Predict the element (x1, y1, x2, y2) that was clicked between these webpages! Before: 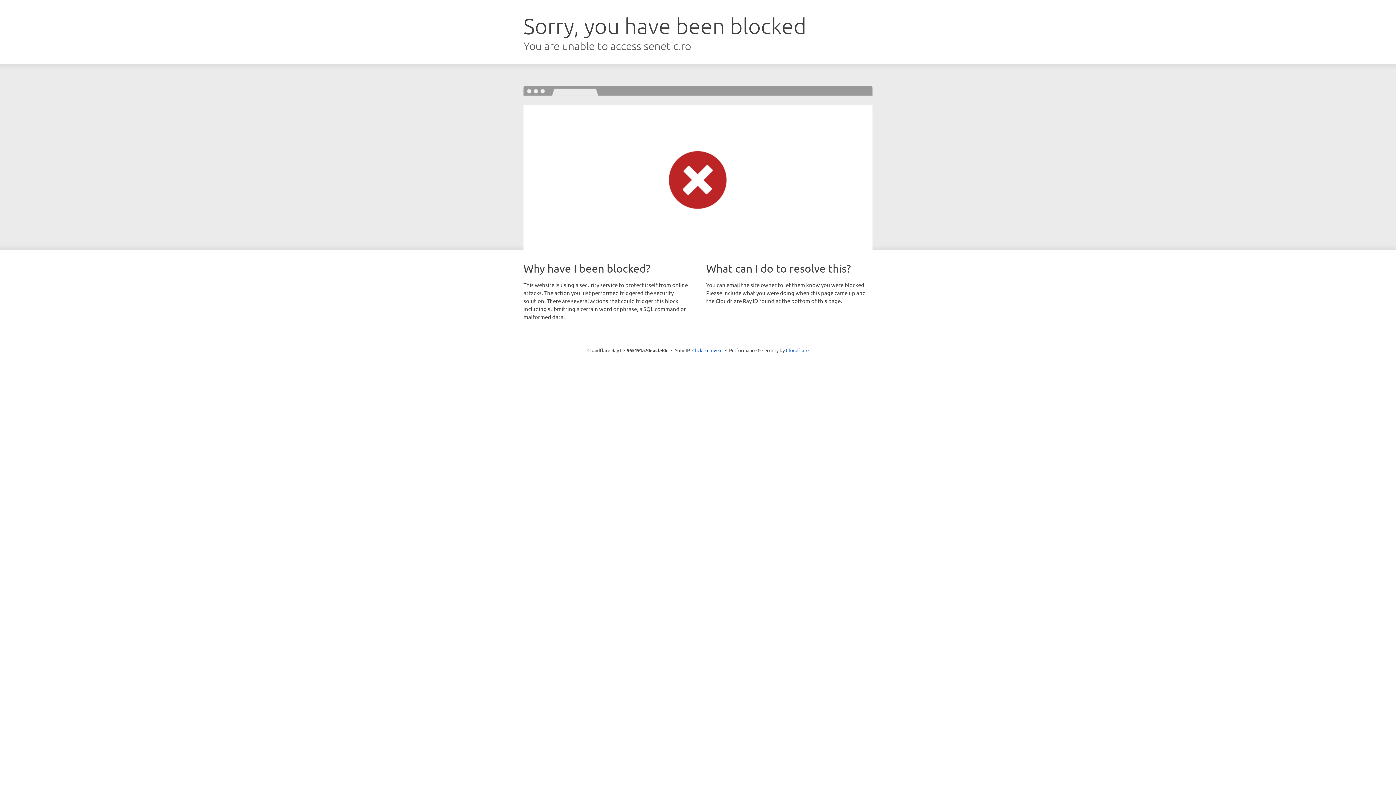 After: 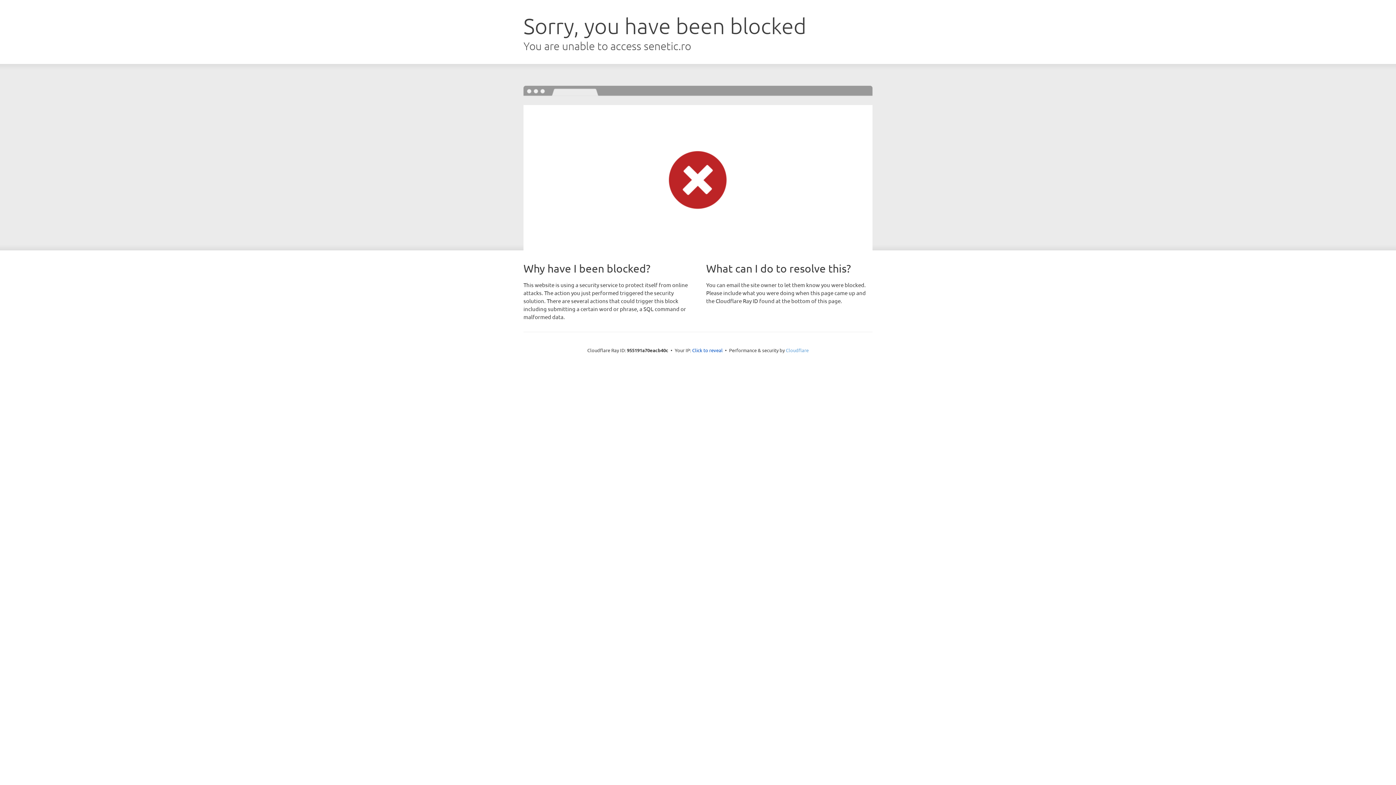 Action: bbox: (786, 347, 808, 353) label: Cloudflare